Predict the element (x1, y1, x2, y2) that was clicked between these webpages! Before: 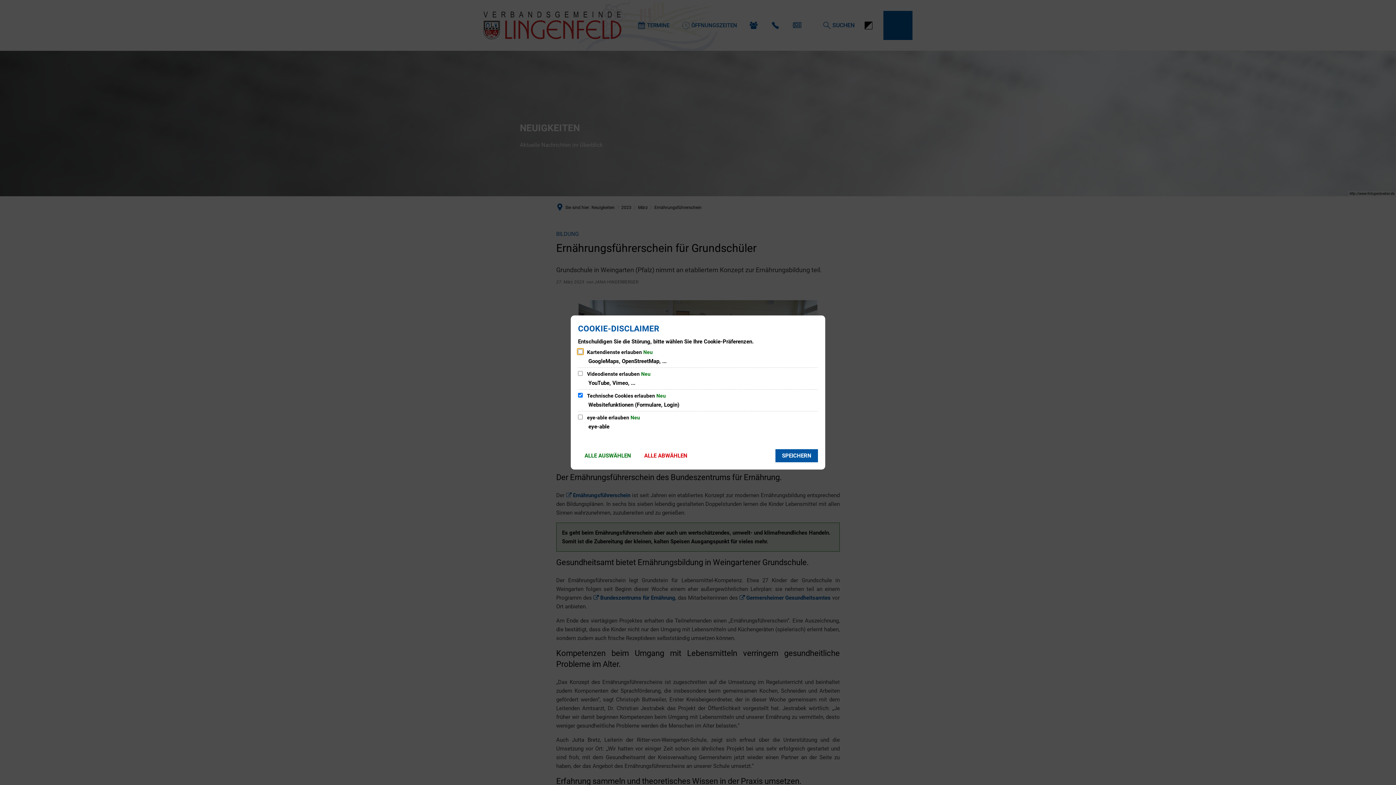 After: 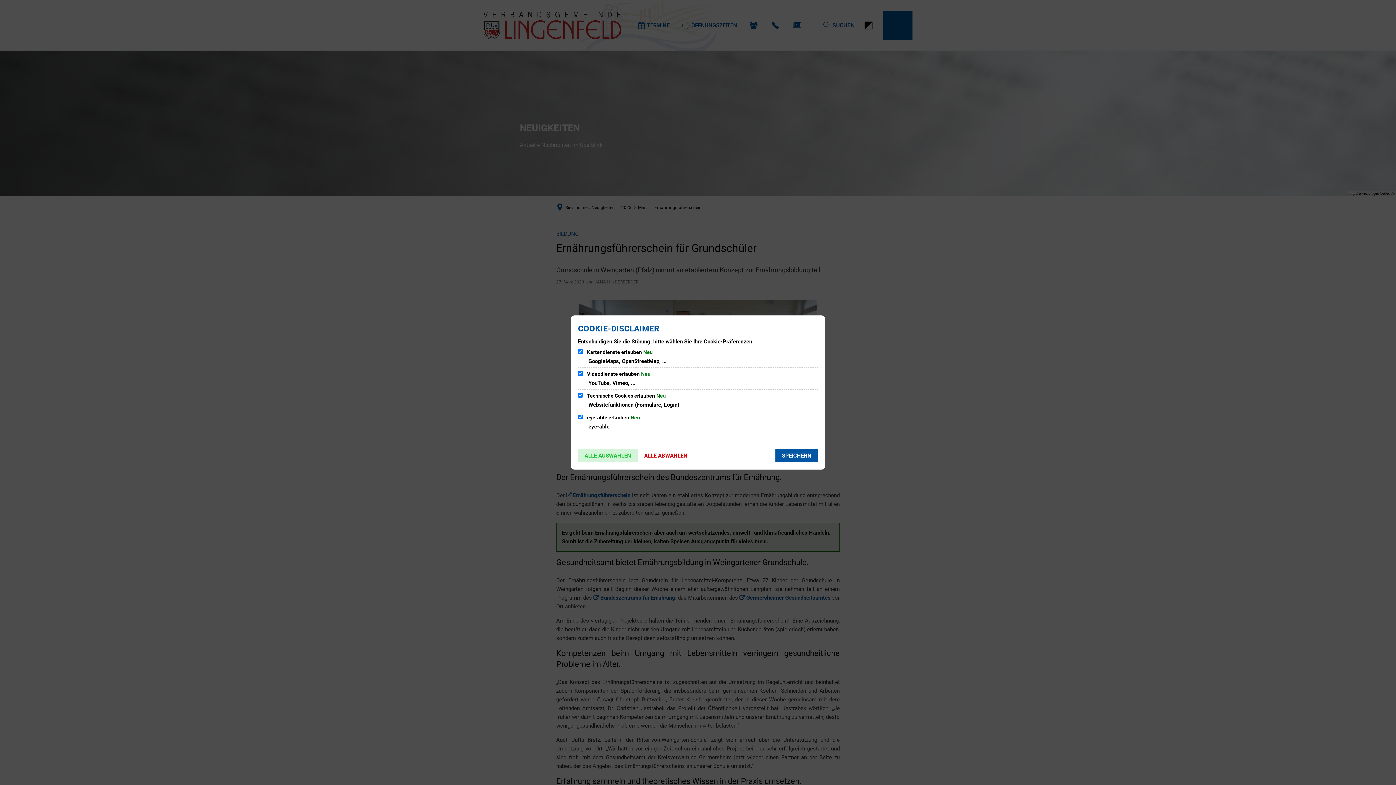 Action: bbox: (578, 449, 637, 462) label: ALLE AUSWÄHLEN